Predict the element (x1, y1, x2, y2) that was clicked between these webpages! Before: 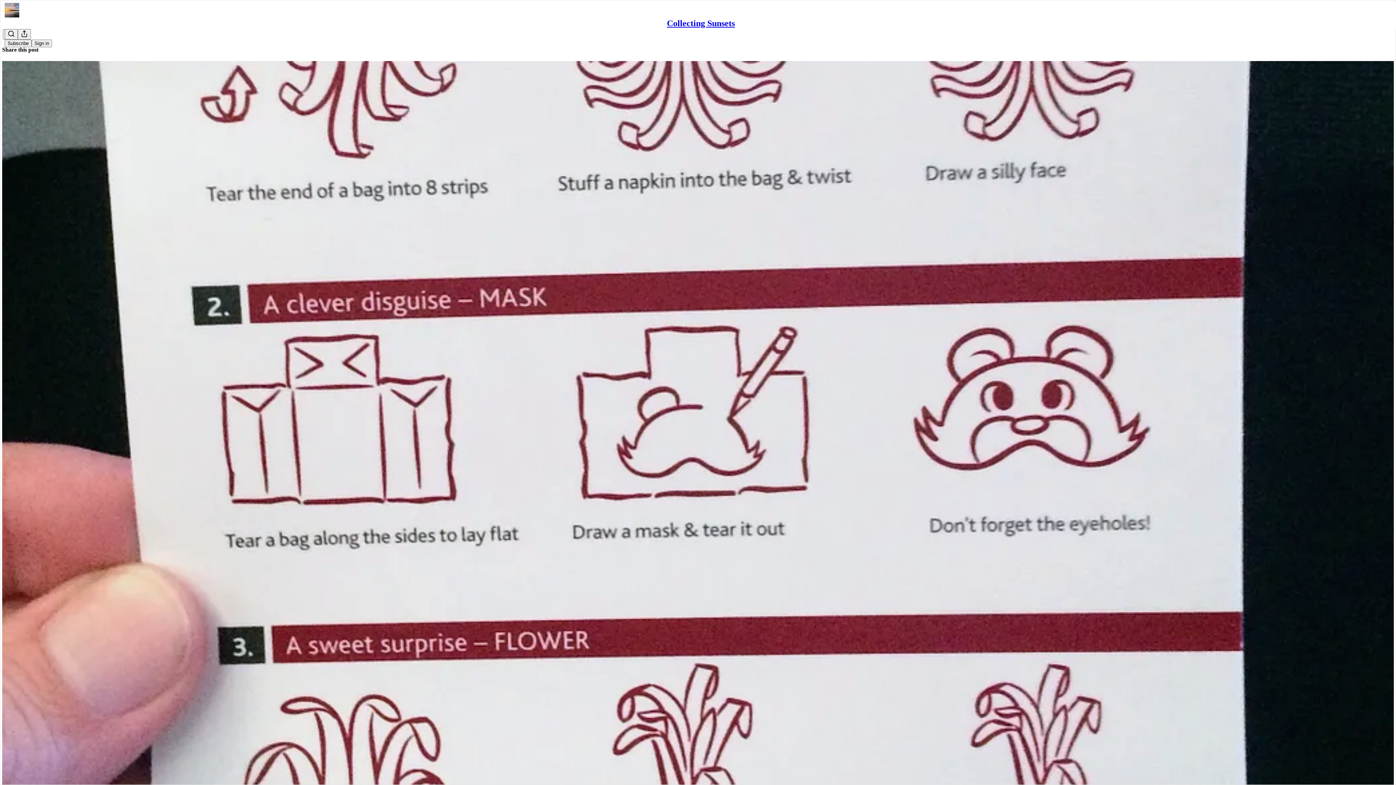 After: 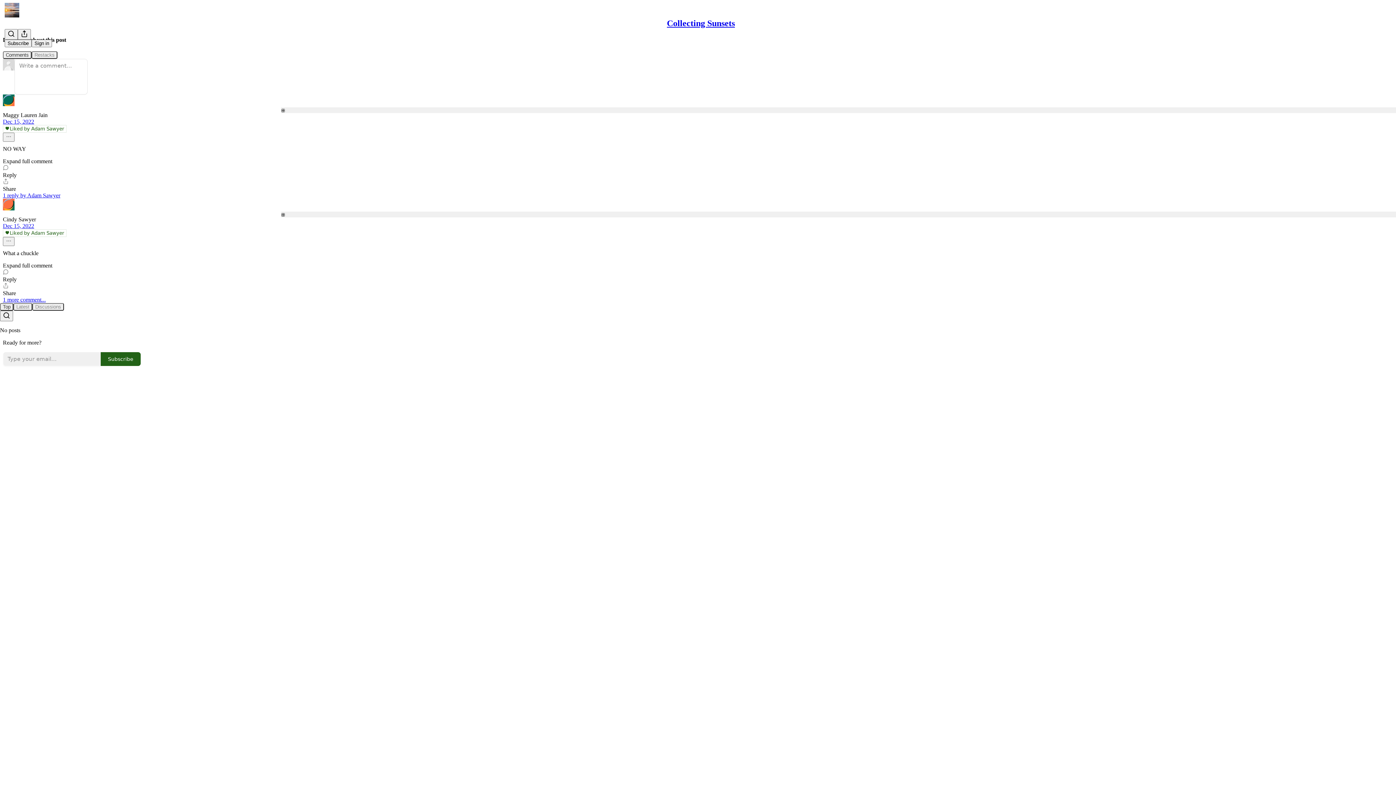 Action: bbox: (2, 60, 1394, 810) label: Collecting Sunsets
The Flight Out of Paris